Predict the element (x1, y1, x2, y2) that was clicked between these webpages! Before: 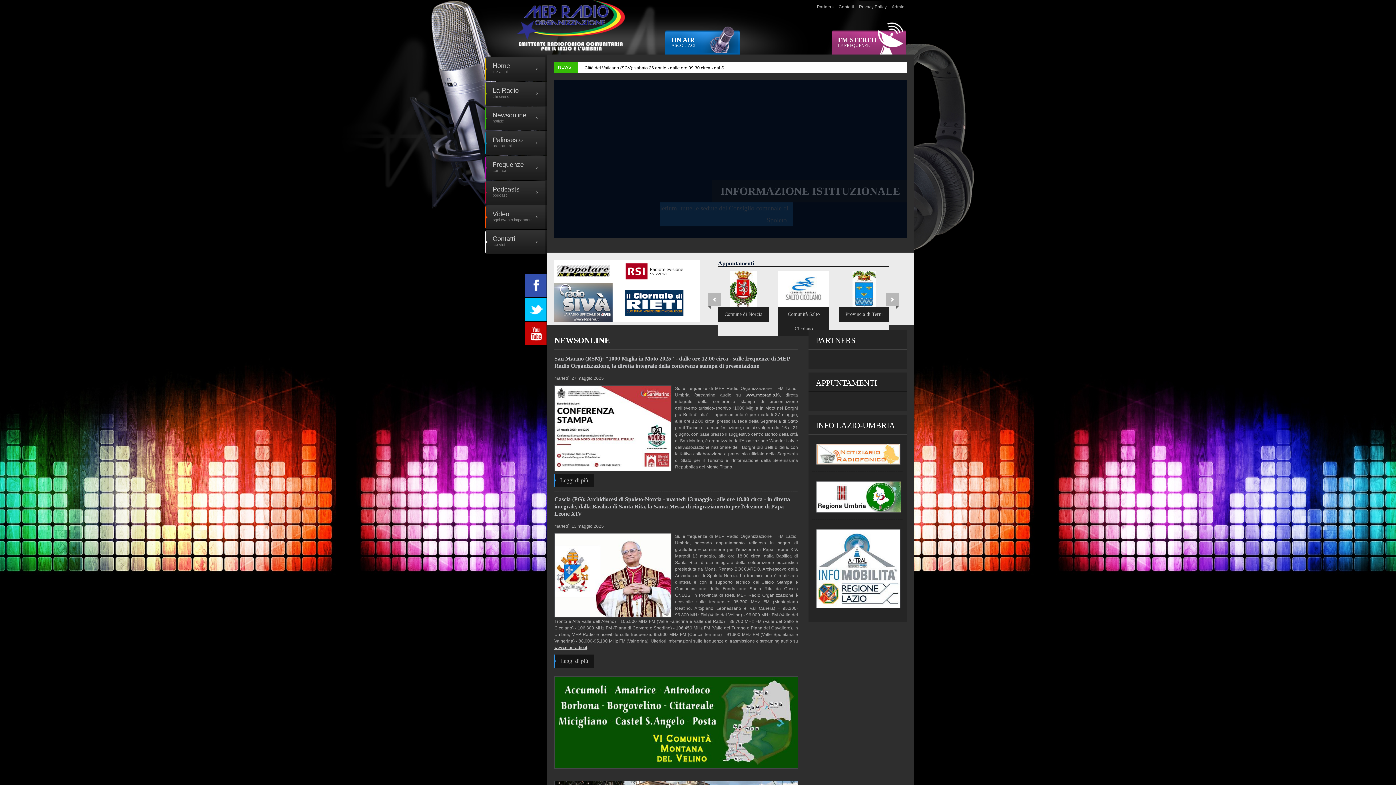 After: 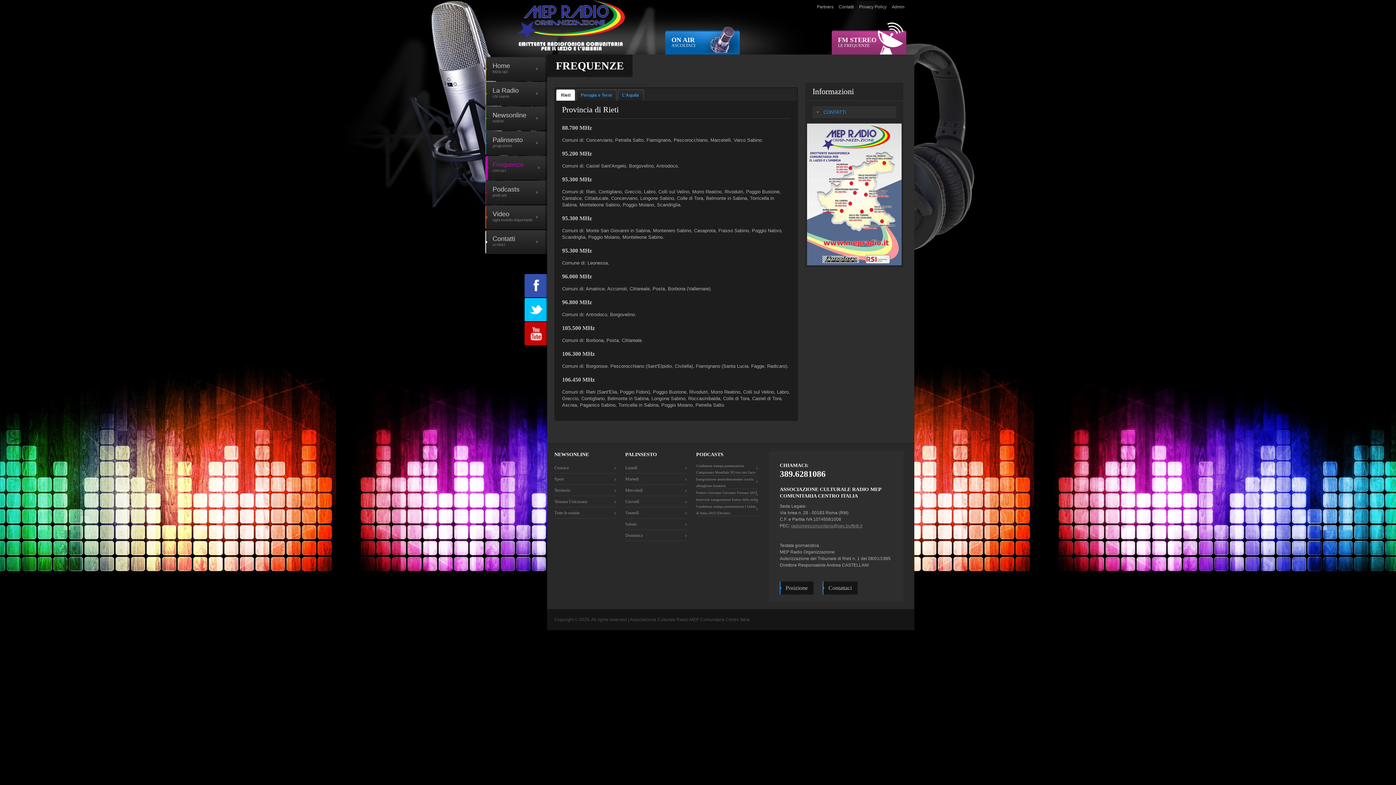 Action: label: FM STEREO
LE FREQUENZE bbox: (832, 30, 907, 54)